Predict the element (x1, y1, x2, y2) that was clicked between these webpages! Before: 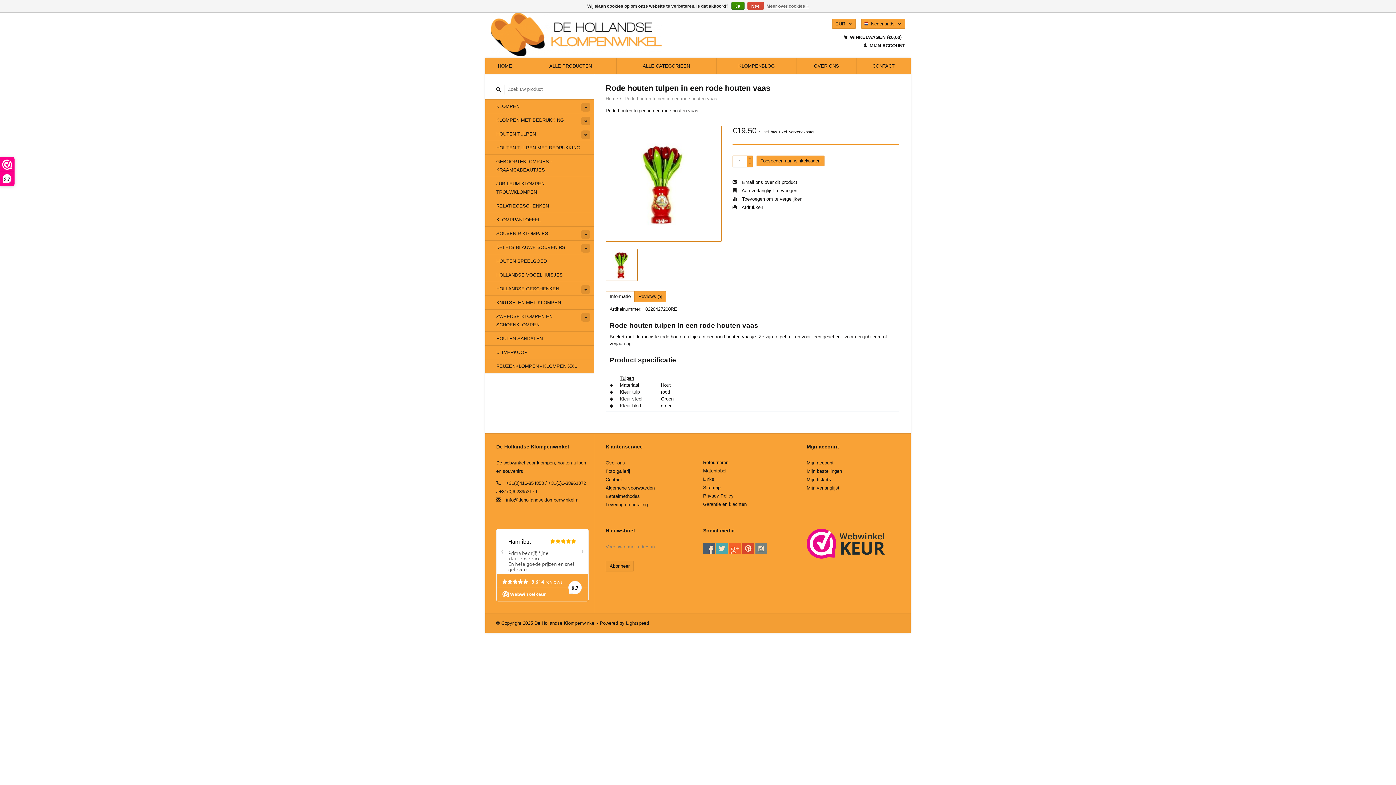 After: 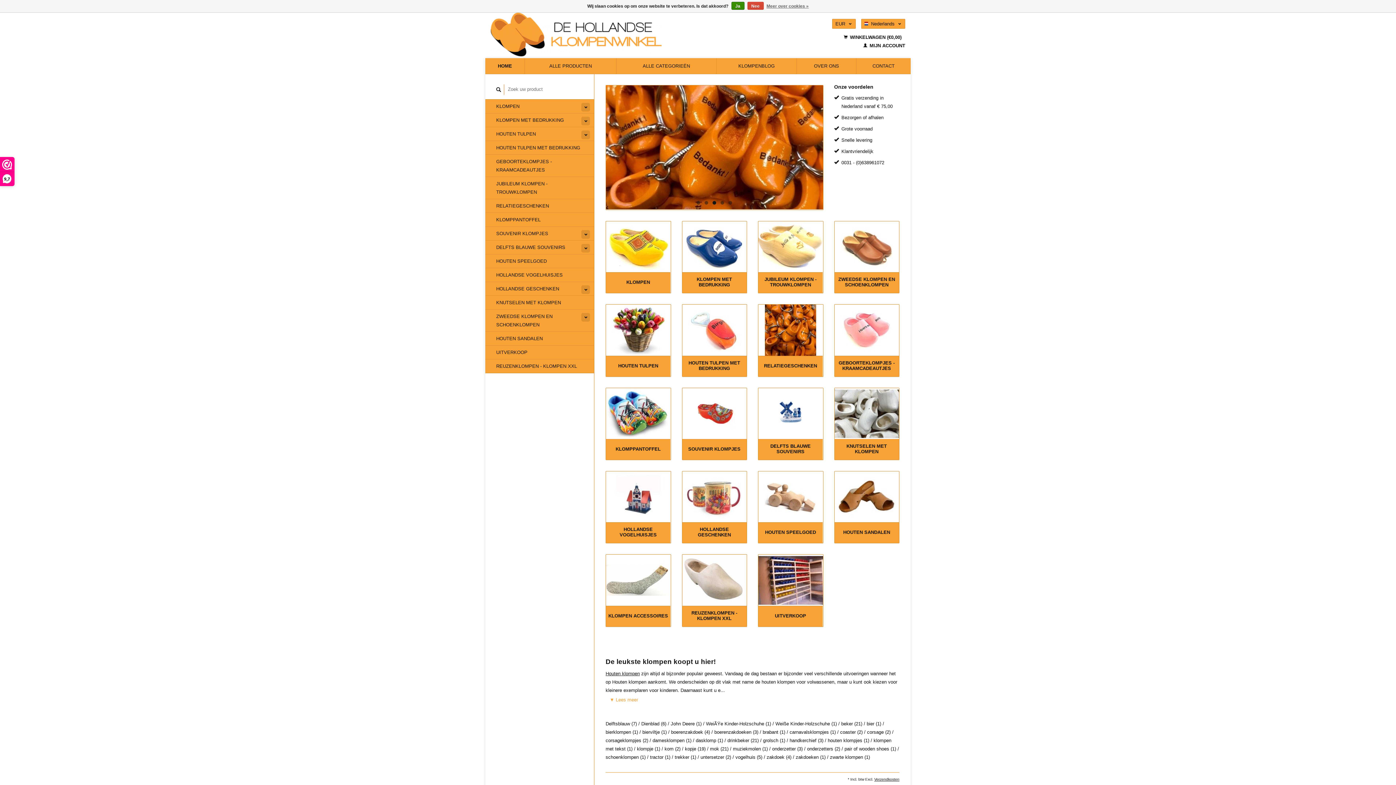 Action: bbox: (490, 12, 698, 56)